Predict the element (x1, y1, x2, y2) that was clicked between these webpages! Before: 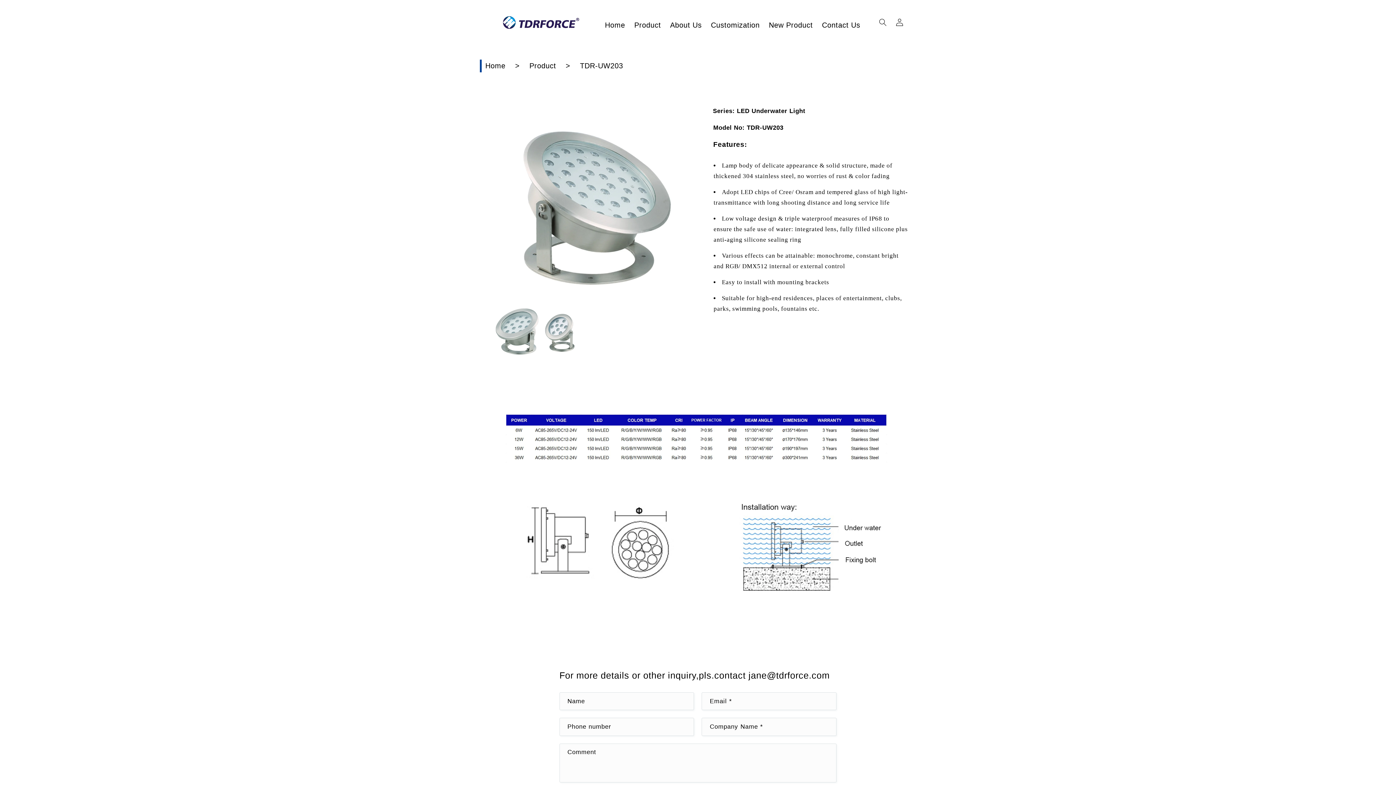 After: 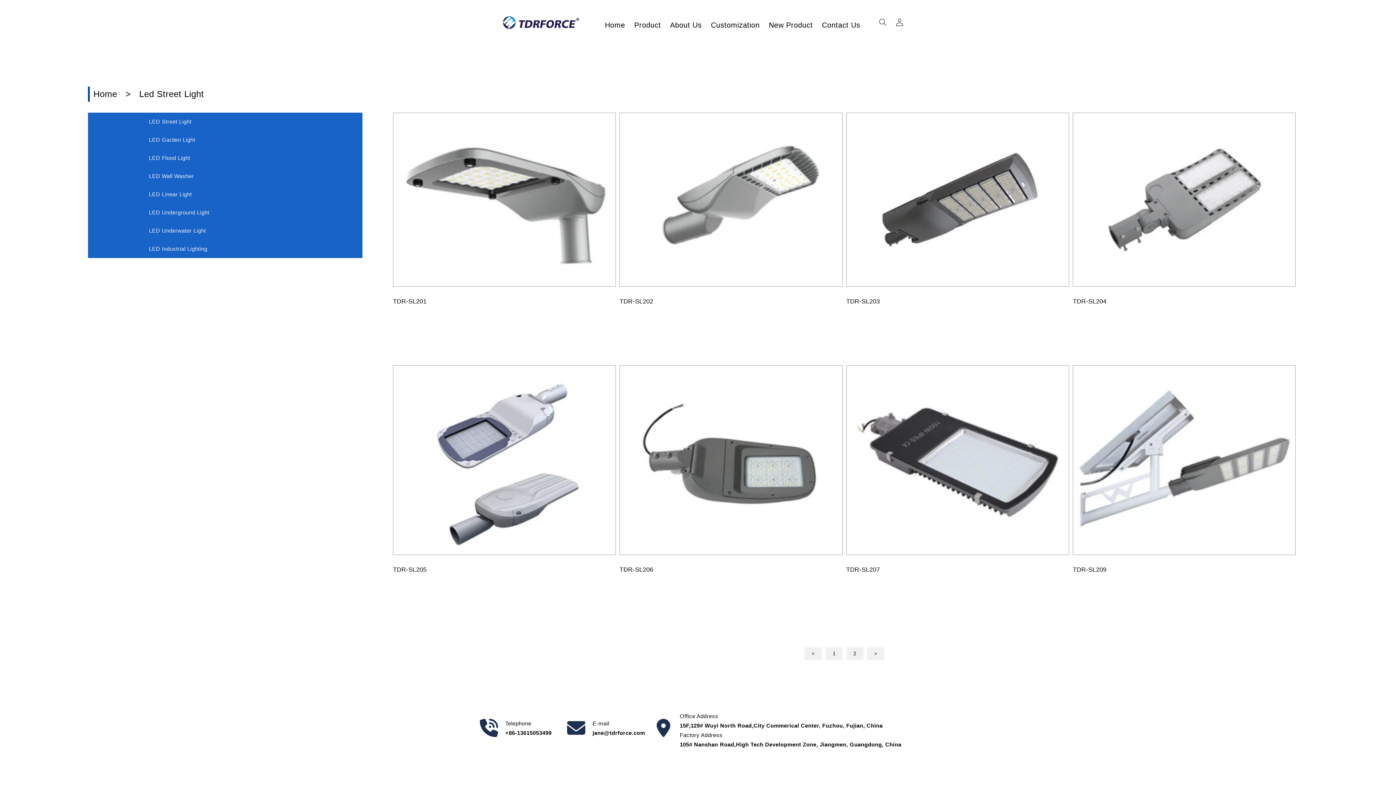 Action: bbox: (629, 16, 665, 34) label: Product